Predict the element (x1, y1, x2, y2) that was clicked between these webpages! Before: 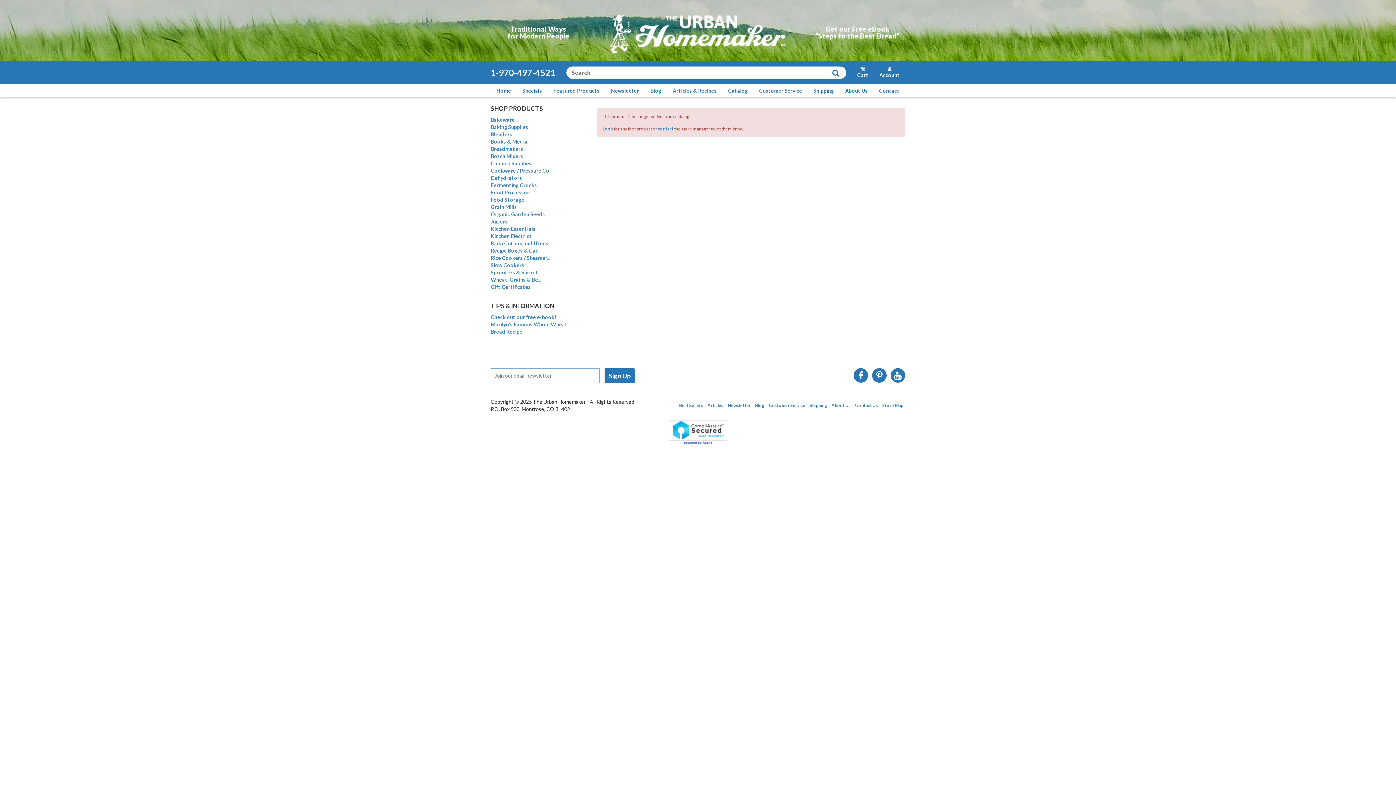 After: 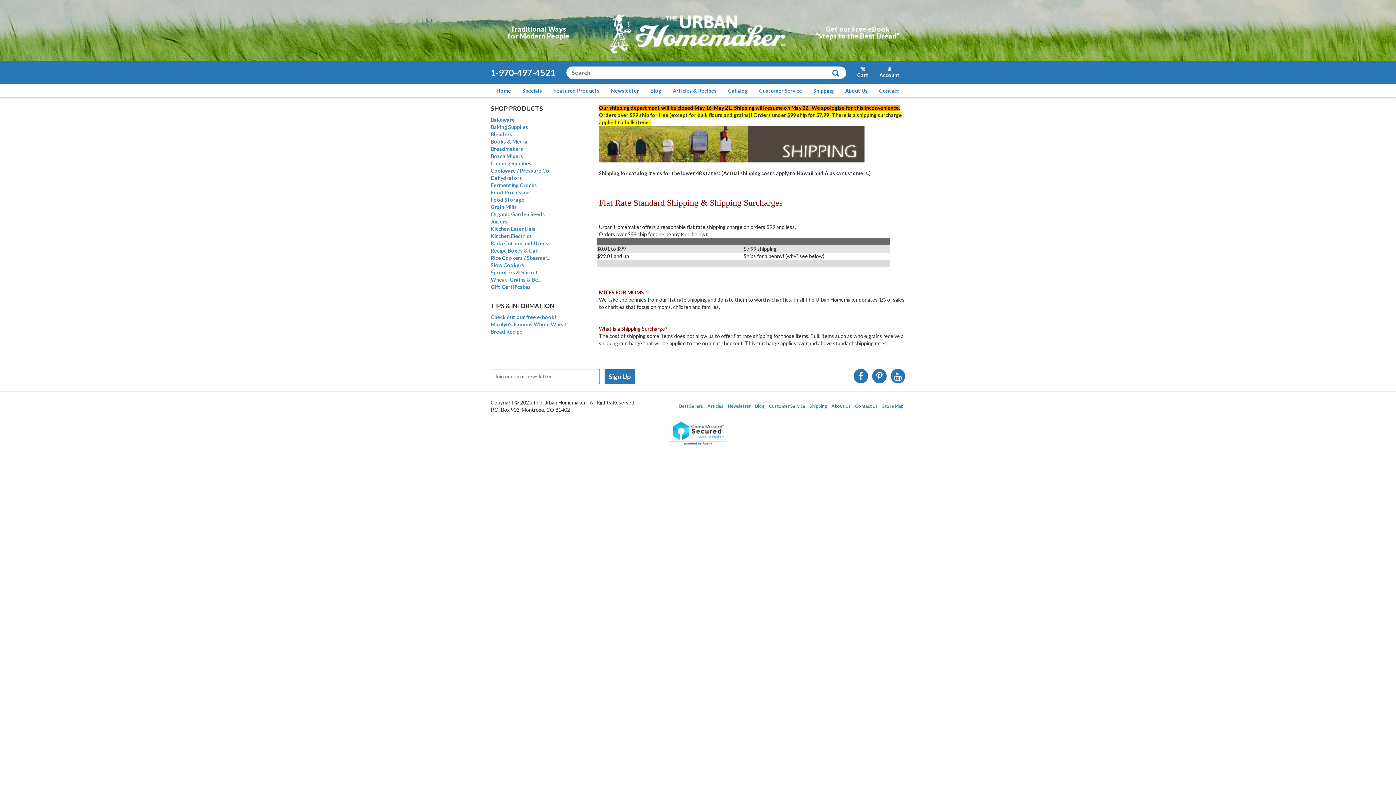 Action: bbox: (811, 84, 836, 97) label: Shipping